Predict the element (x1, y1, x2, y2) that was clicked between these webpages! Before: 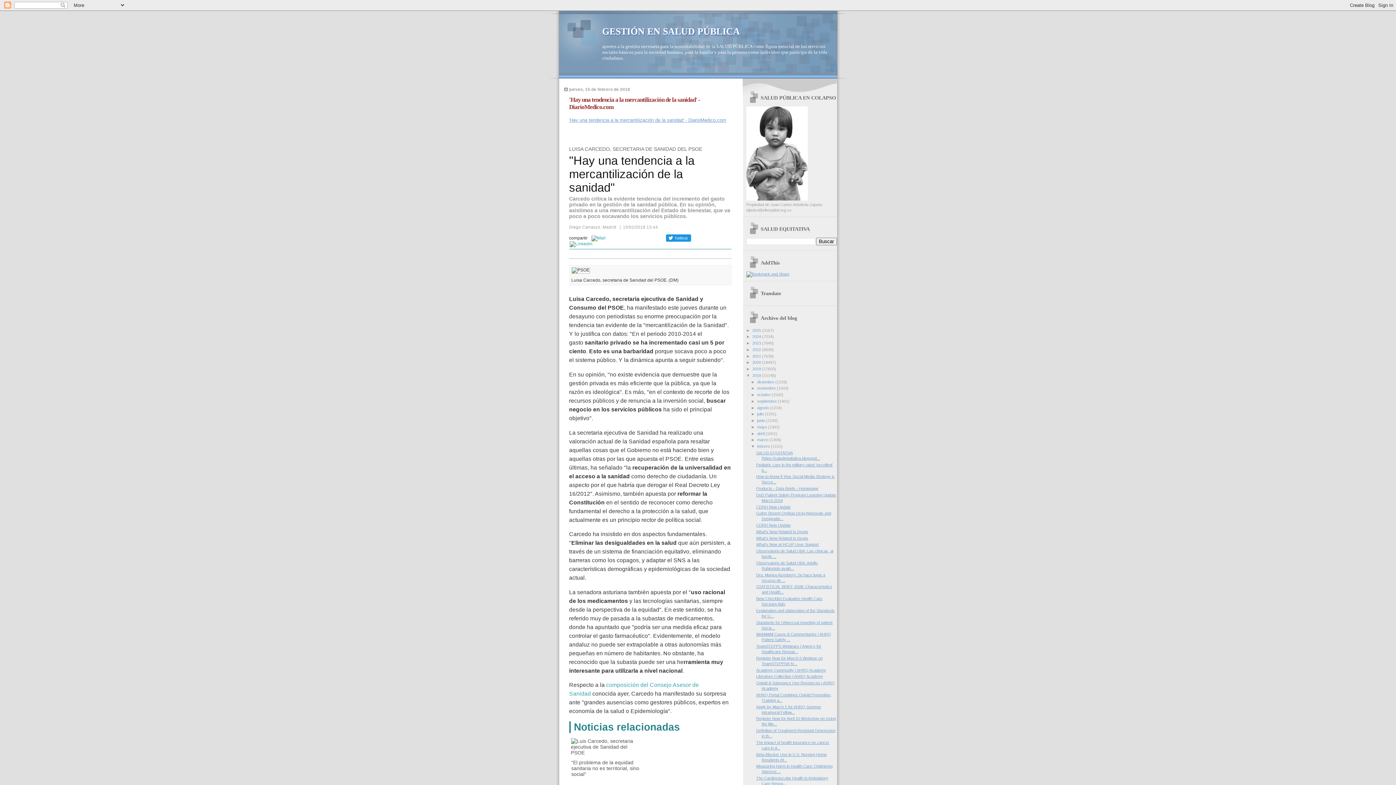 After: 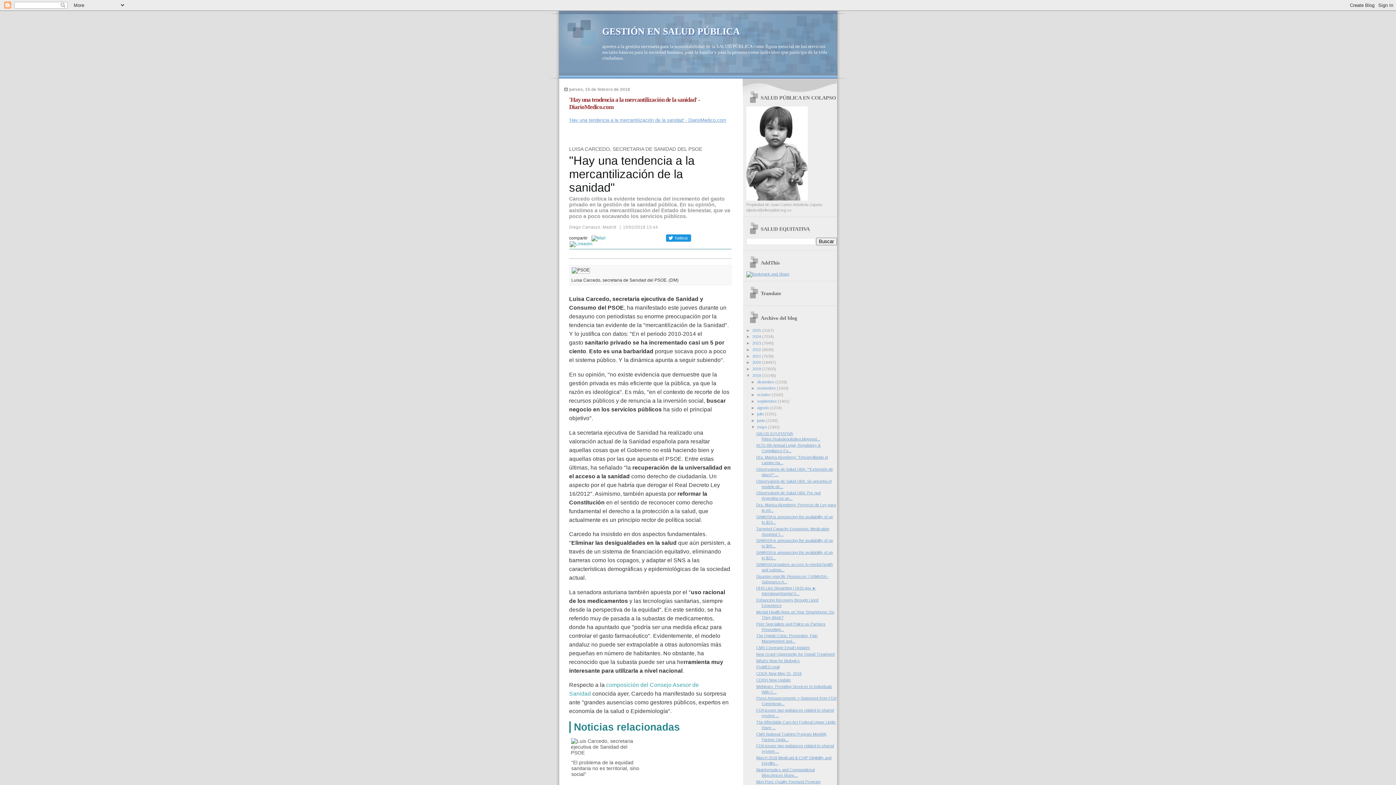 Action: label: ►   bbox: (751, 425, 757, 429)